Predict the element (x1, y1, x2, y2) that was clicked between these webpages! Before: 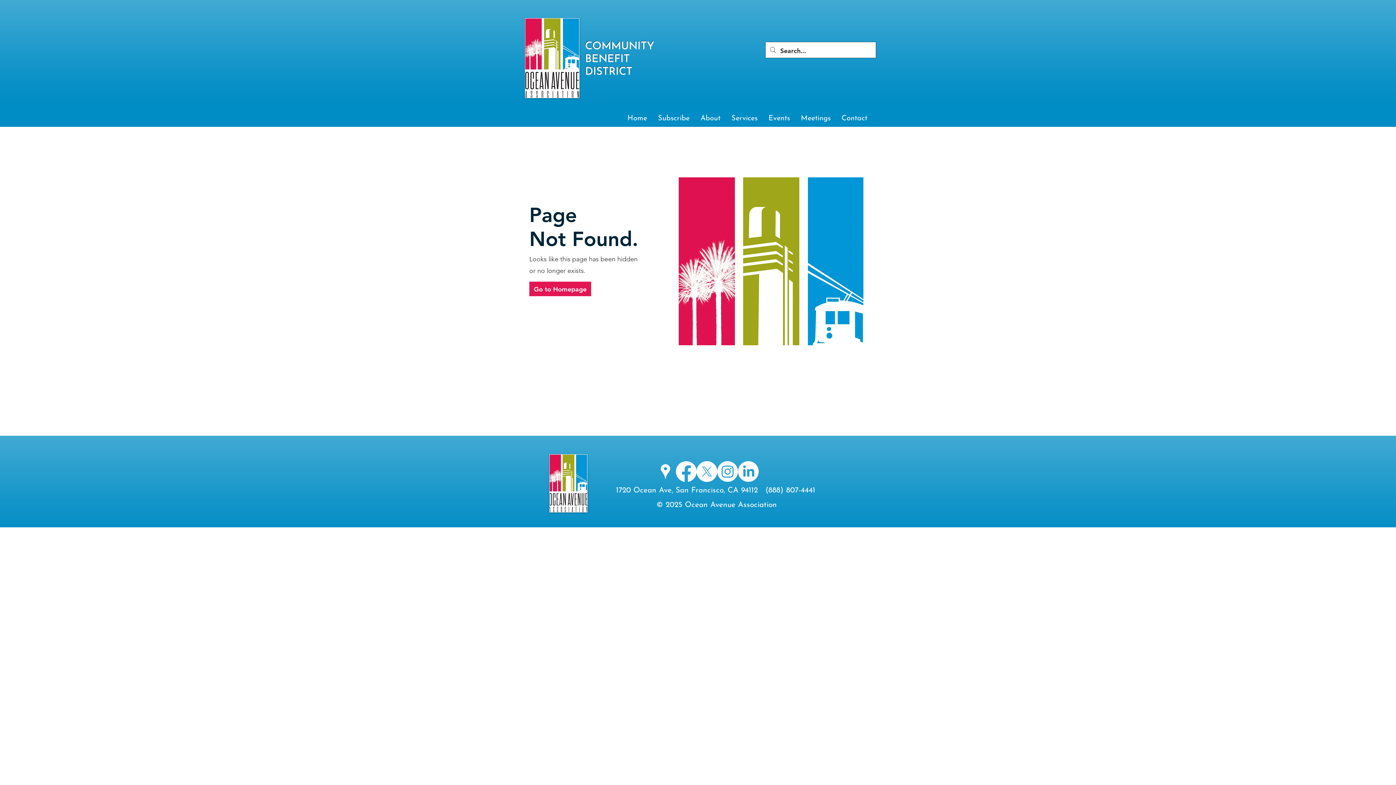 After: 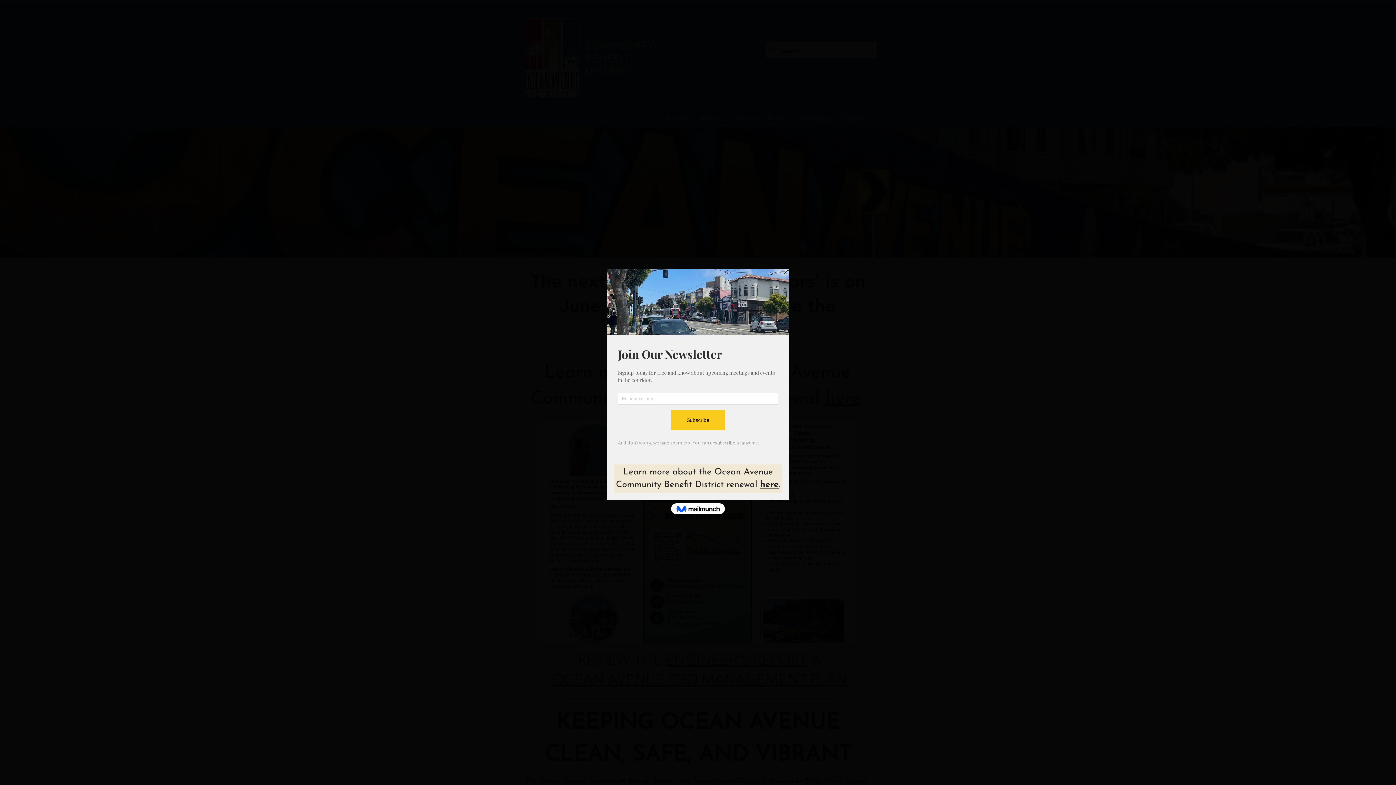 Action: label: Go to Homepage bbox: (529, 281, 591, 296)